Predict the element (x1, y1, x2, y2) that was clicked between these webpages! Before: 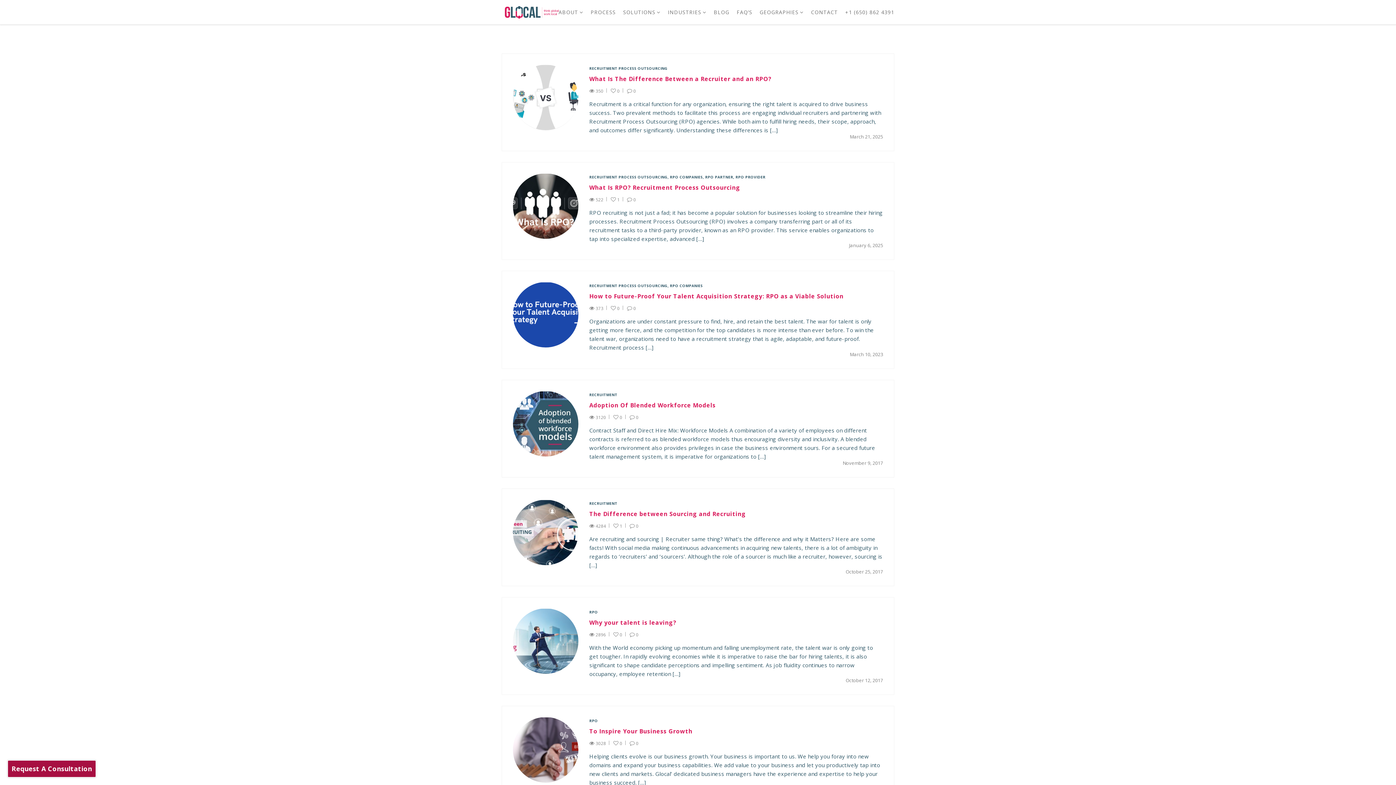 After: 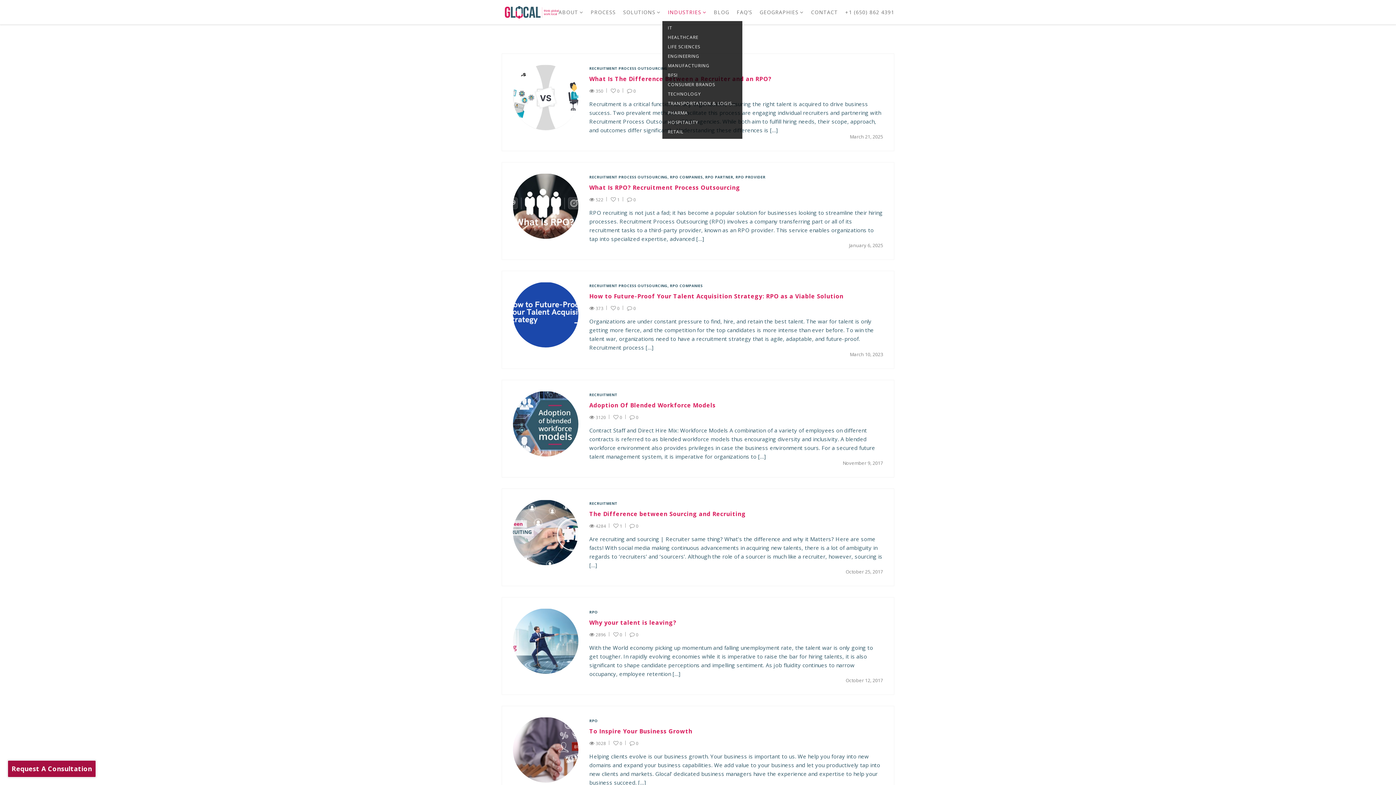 Action: label: INDUSTRIES bbox: (668, 2, 706, 21)